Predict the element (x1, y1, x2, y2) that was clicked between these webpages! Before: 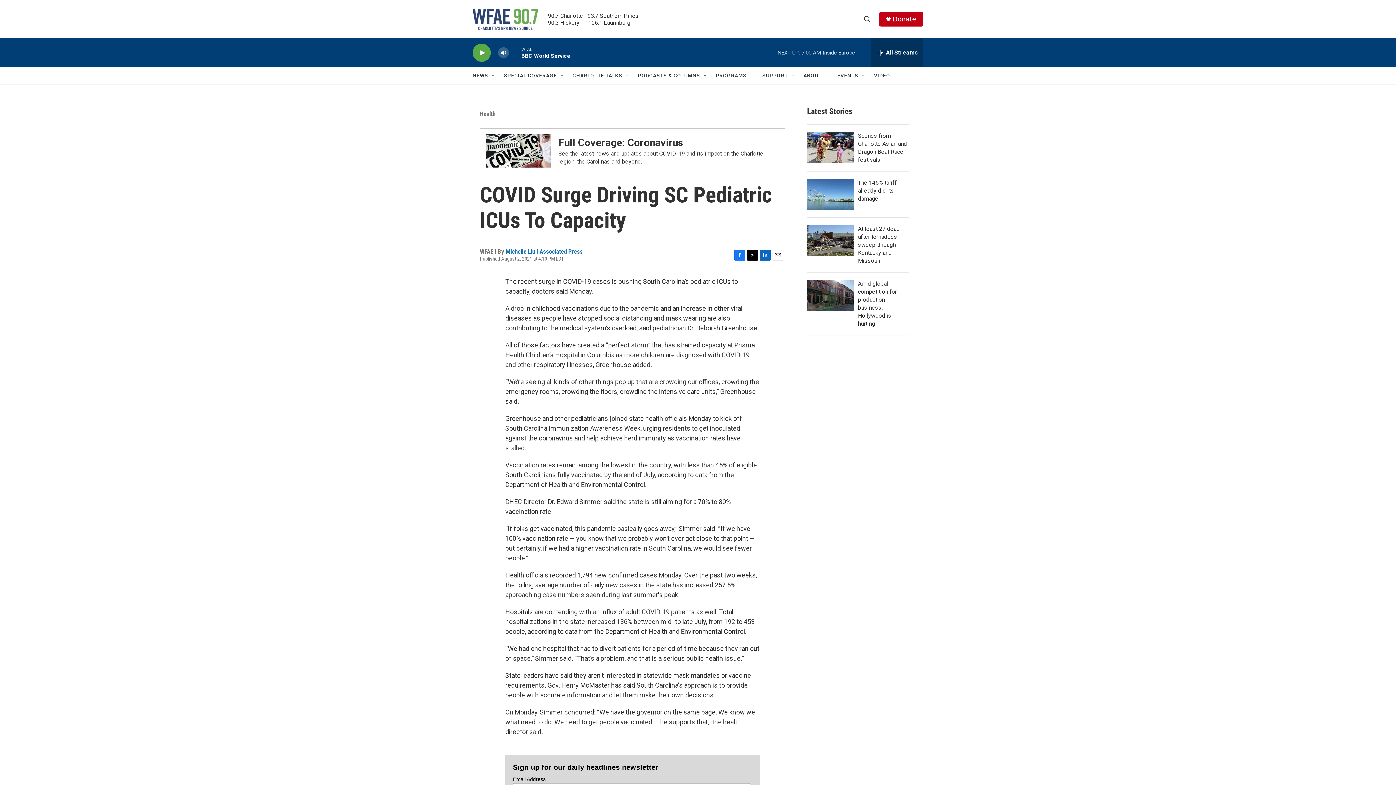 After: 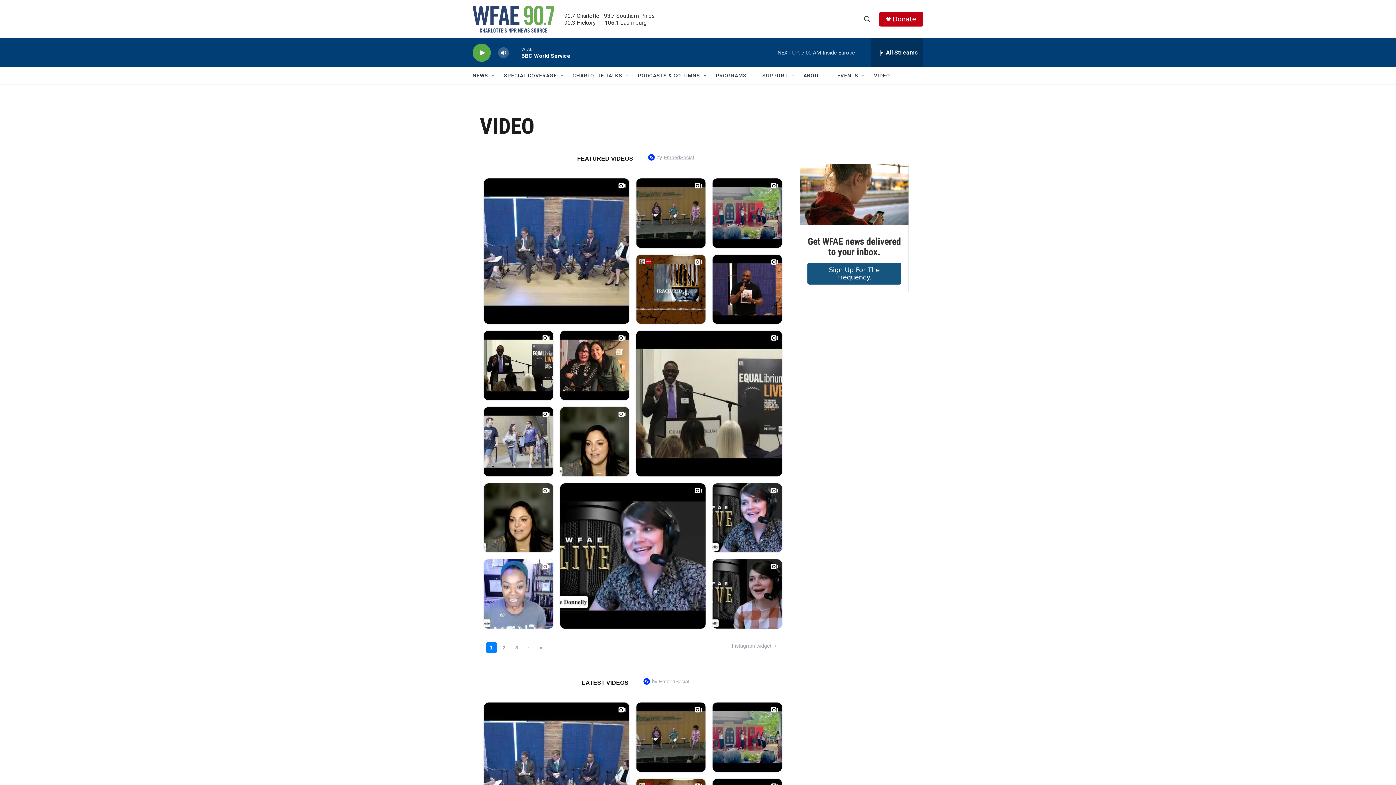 Action: label: VIDEO bbox: (874, 67, 890, 84)